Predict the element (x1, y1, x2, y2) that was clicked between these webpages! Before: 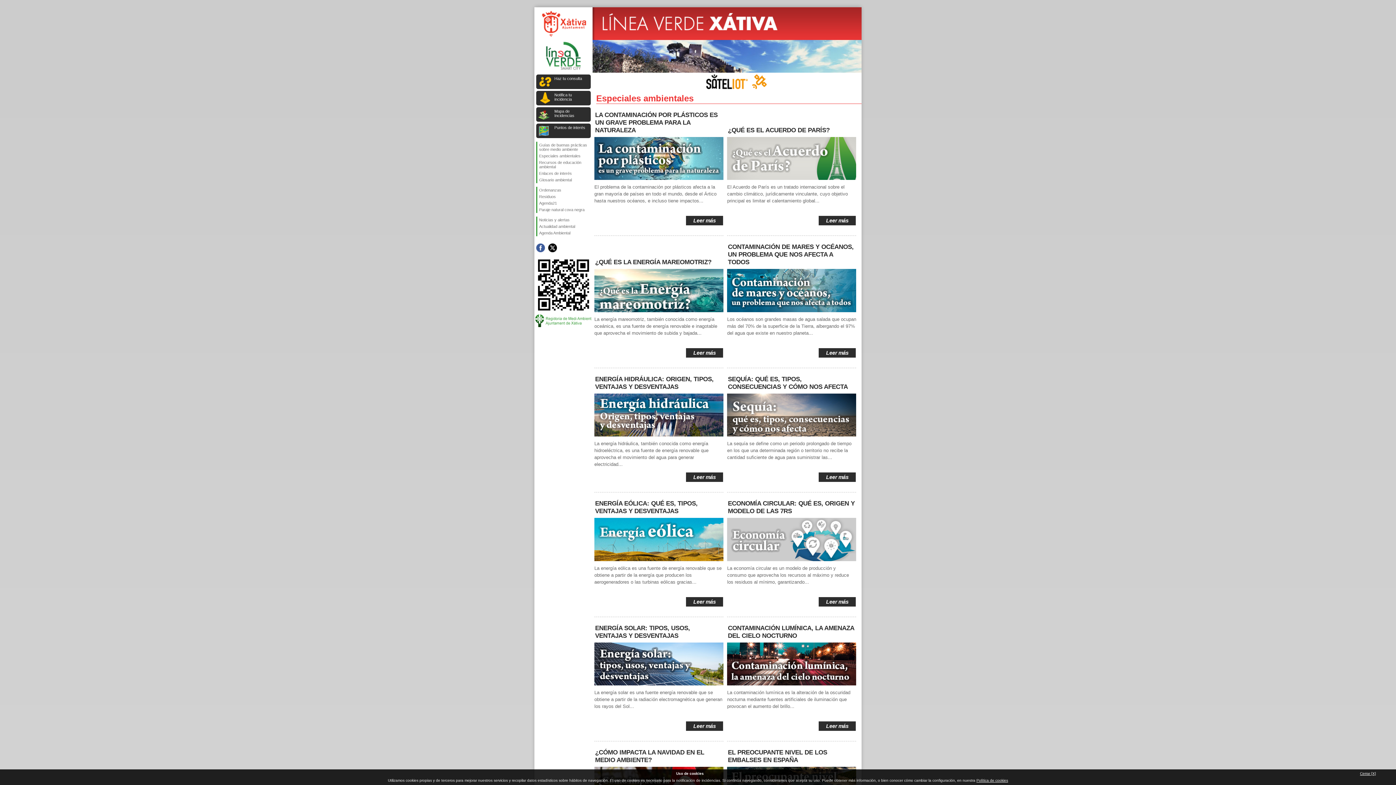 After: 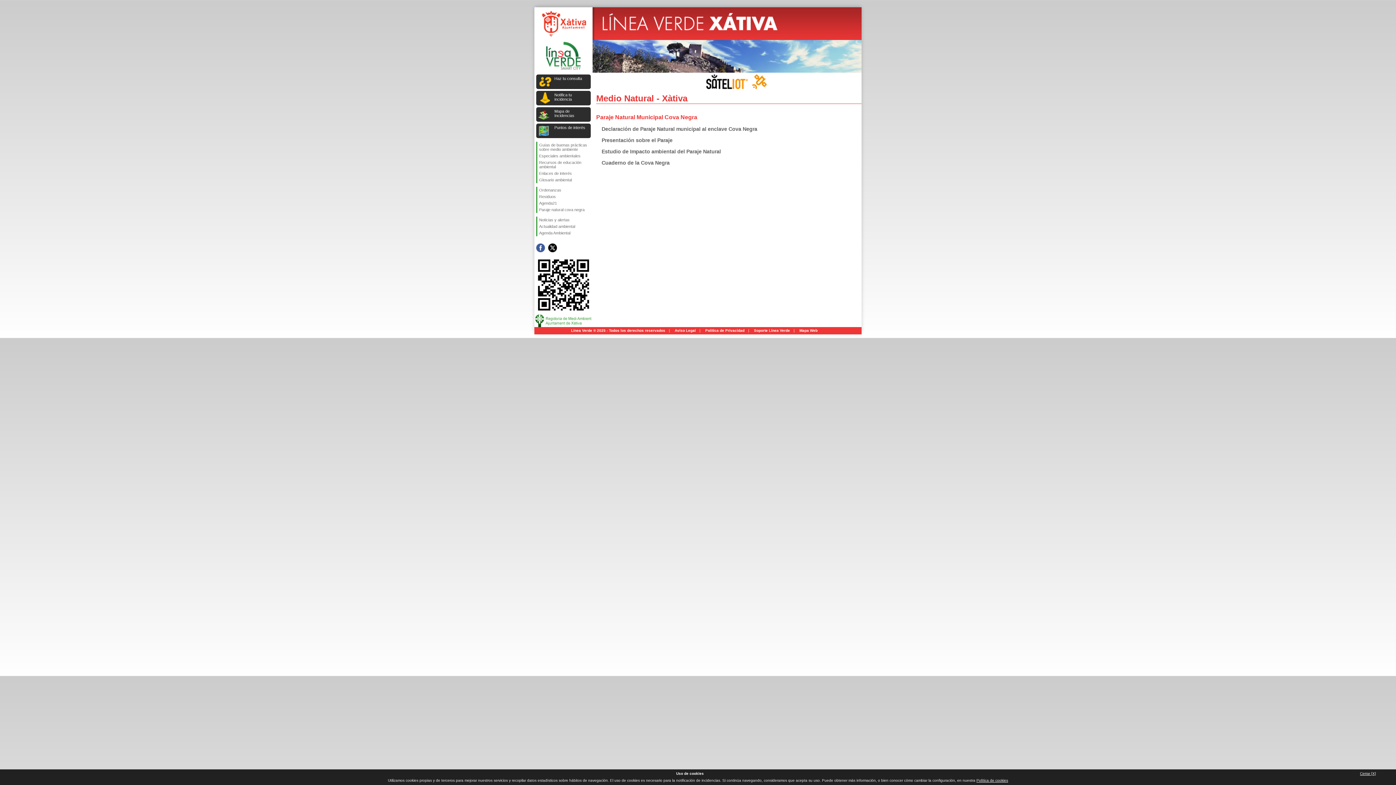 Action: bbox: (537, 206, 590, 213) label: Paraje natural cova negra